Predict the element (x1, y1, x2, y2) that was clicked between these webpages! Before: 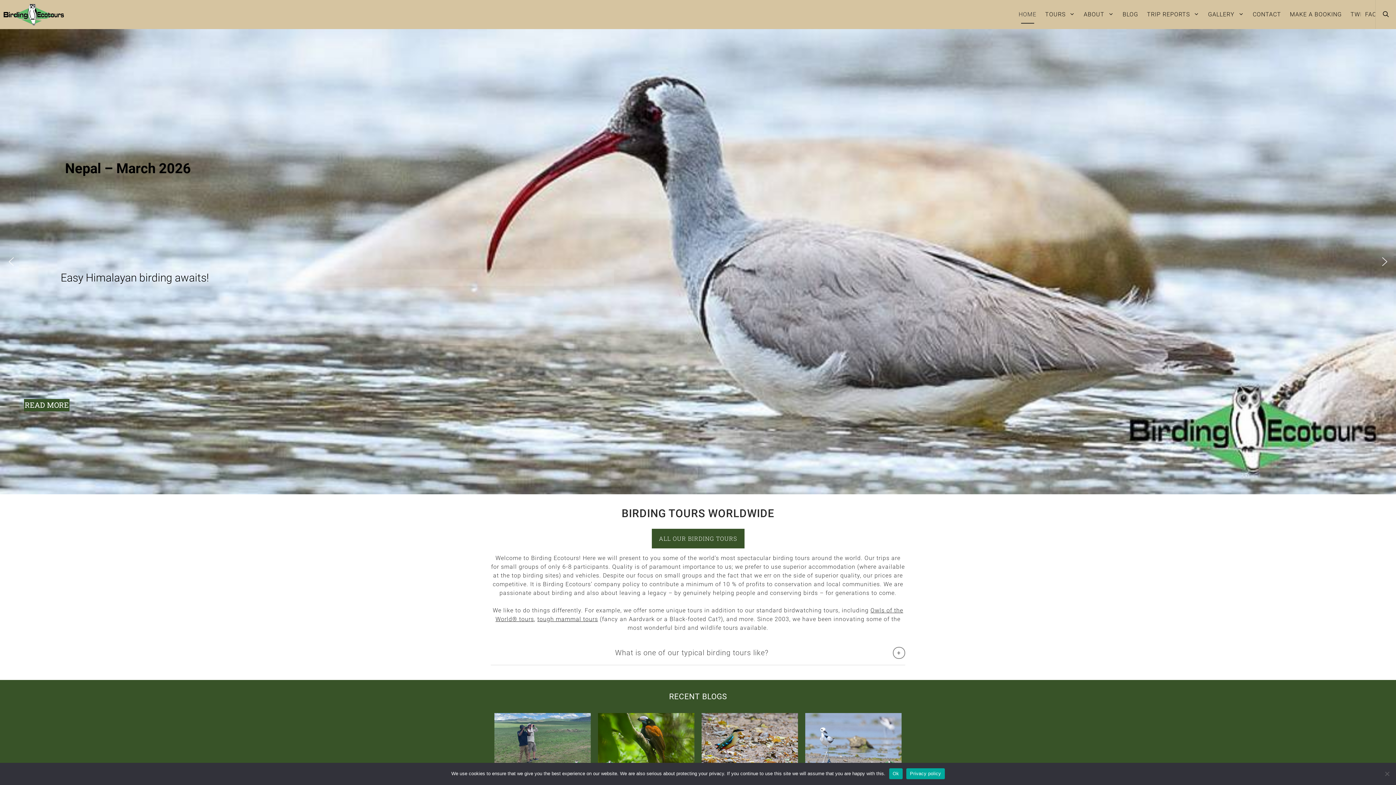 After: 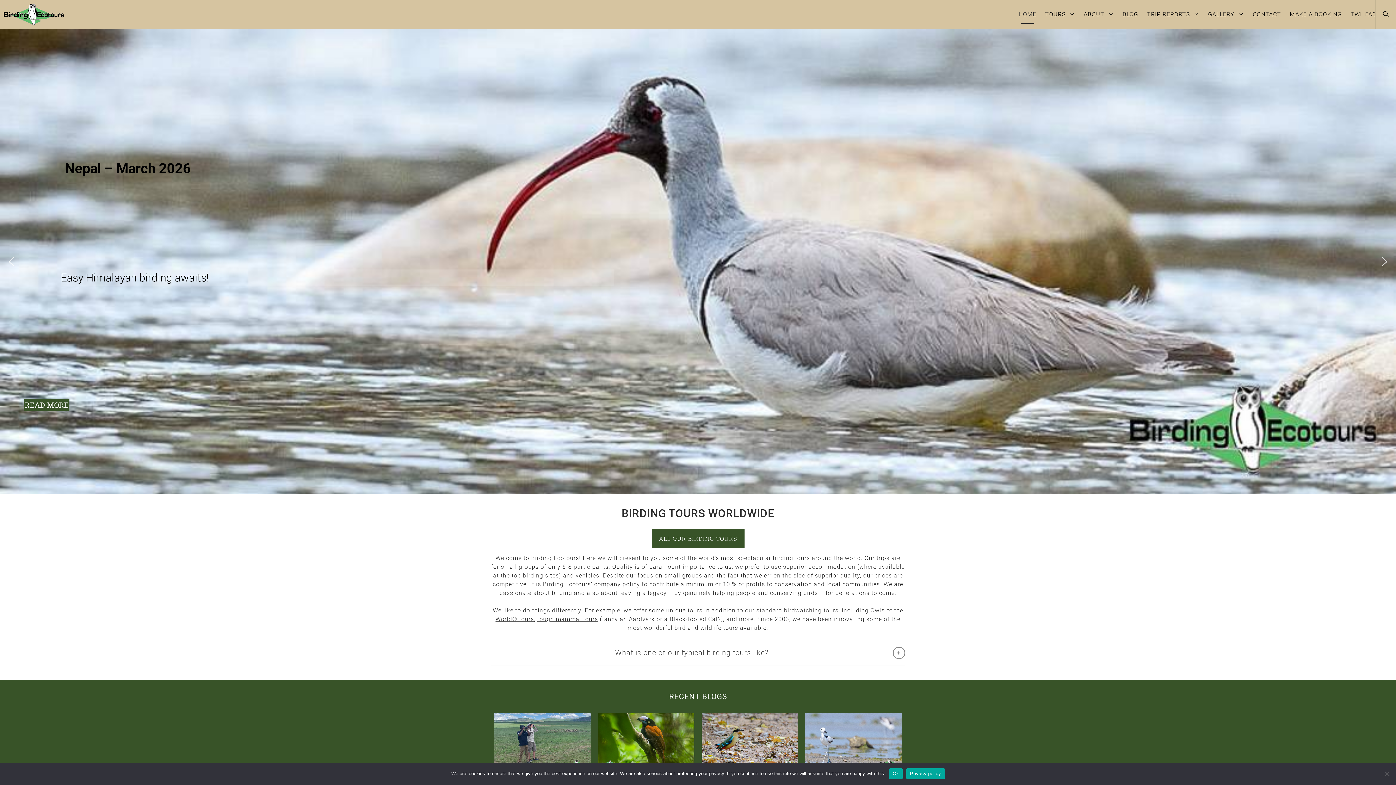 Action: bbox: (3, 0, 63, 29)